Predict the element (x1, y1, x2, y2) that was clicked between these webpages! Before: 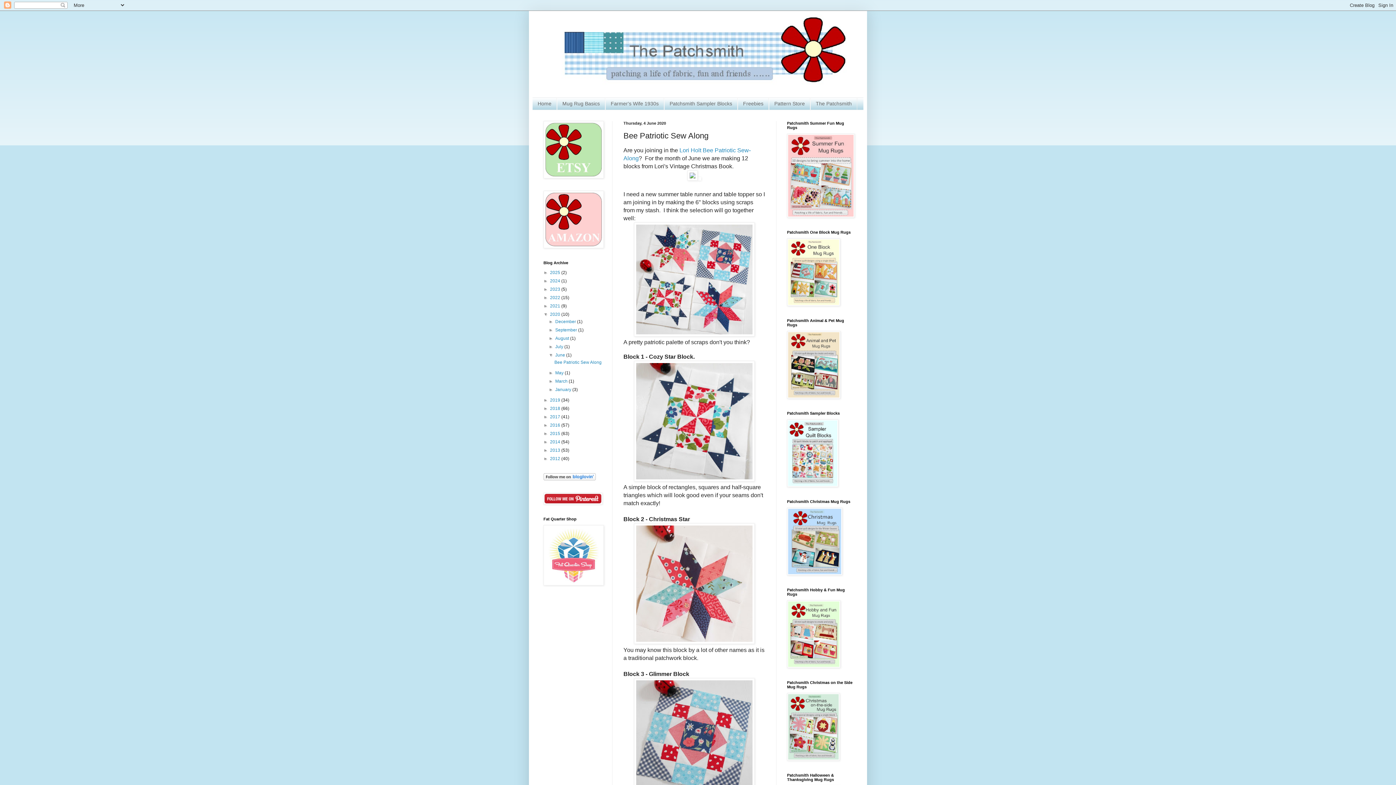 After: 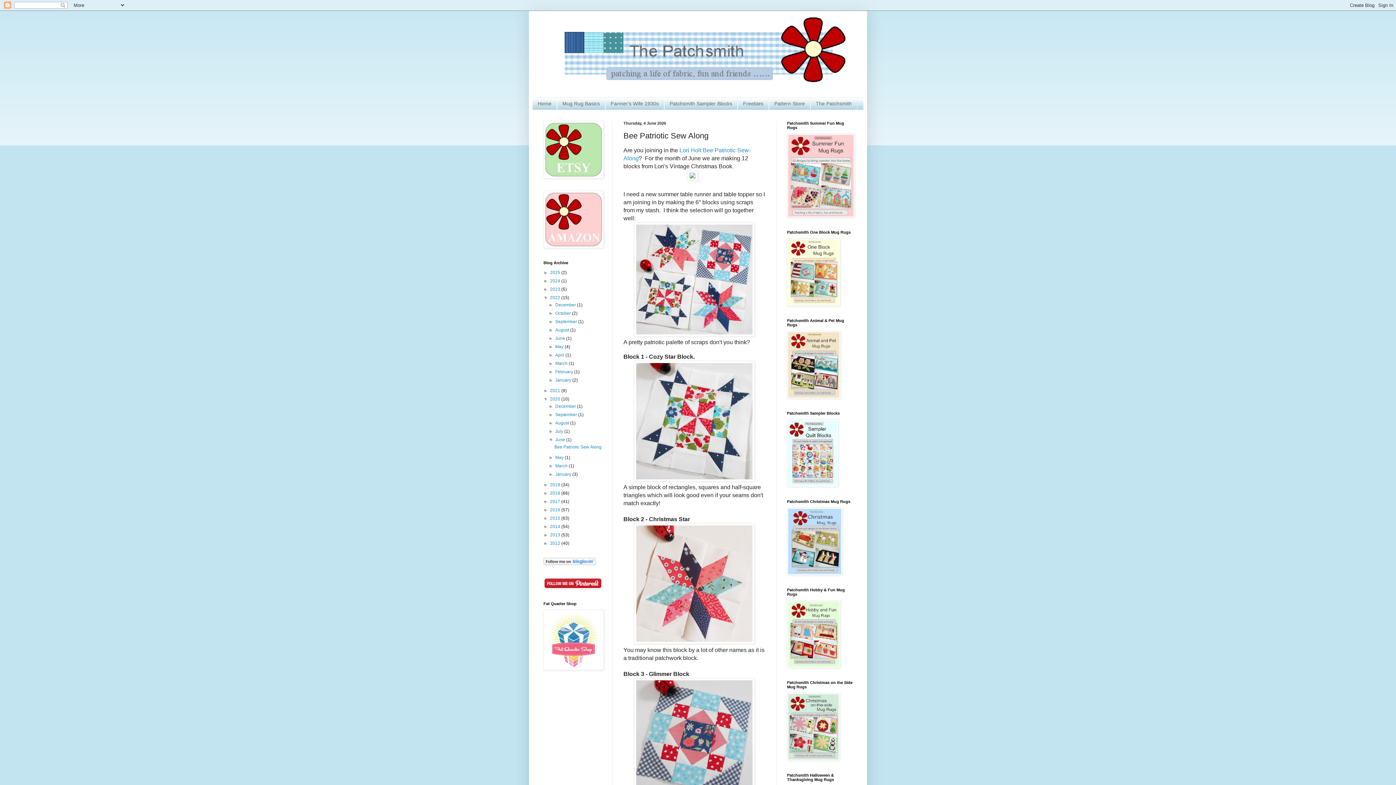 Action: label: ►   bbox: (543, 295, 550, 300)